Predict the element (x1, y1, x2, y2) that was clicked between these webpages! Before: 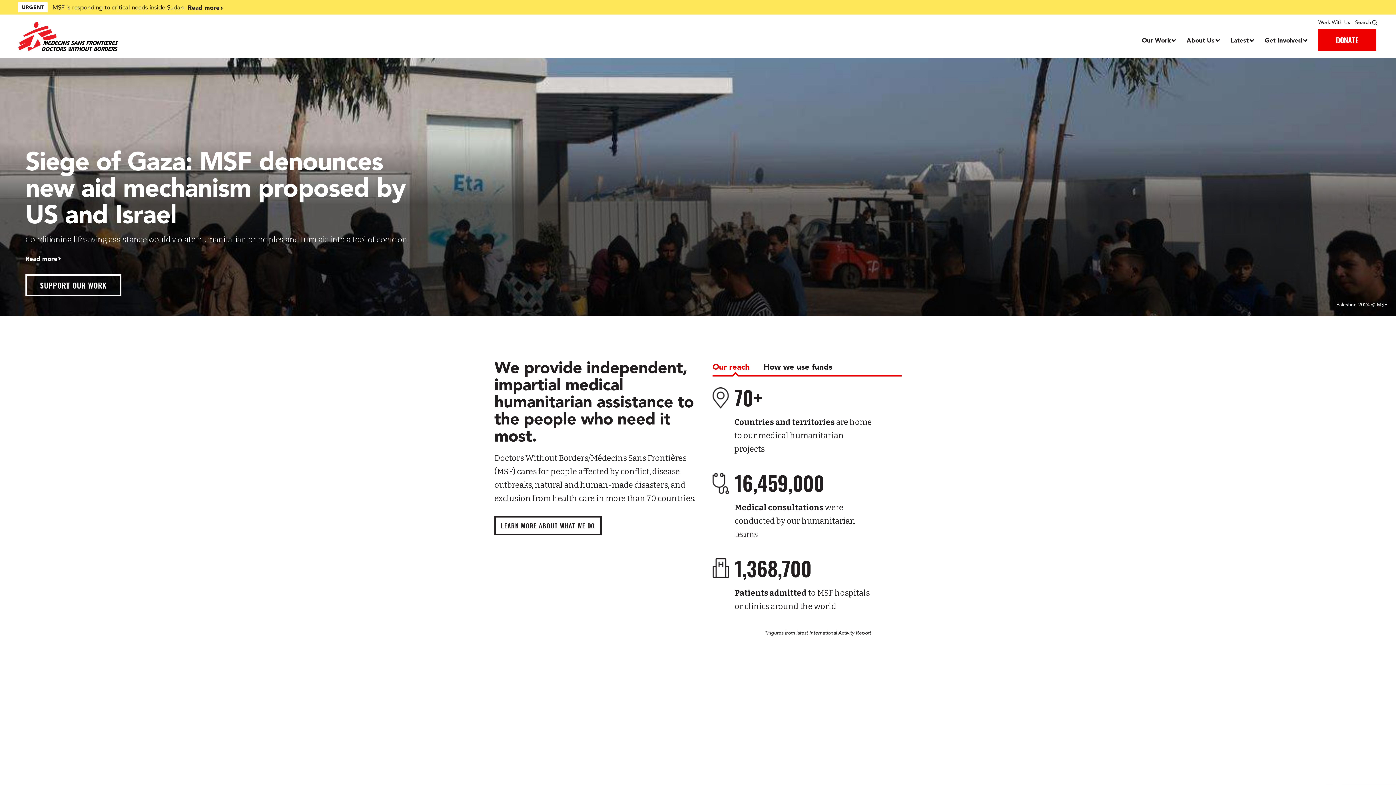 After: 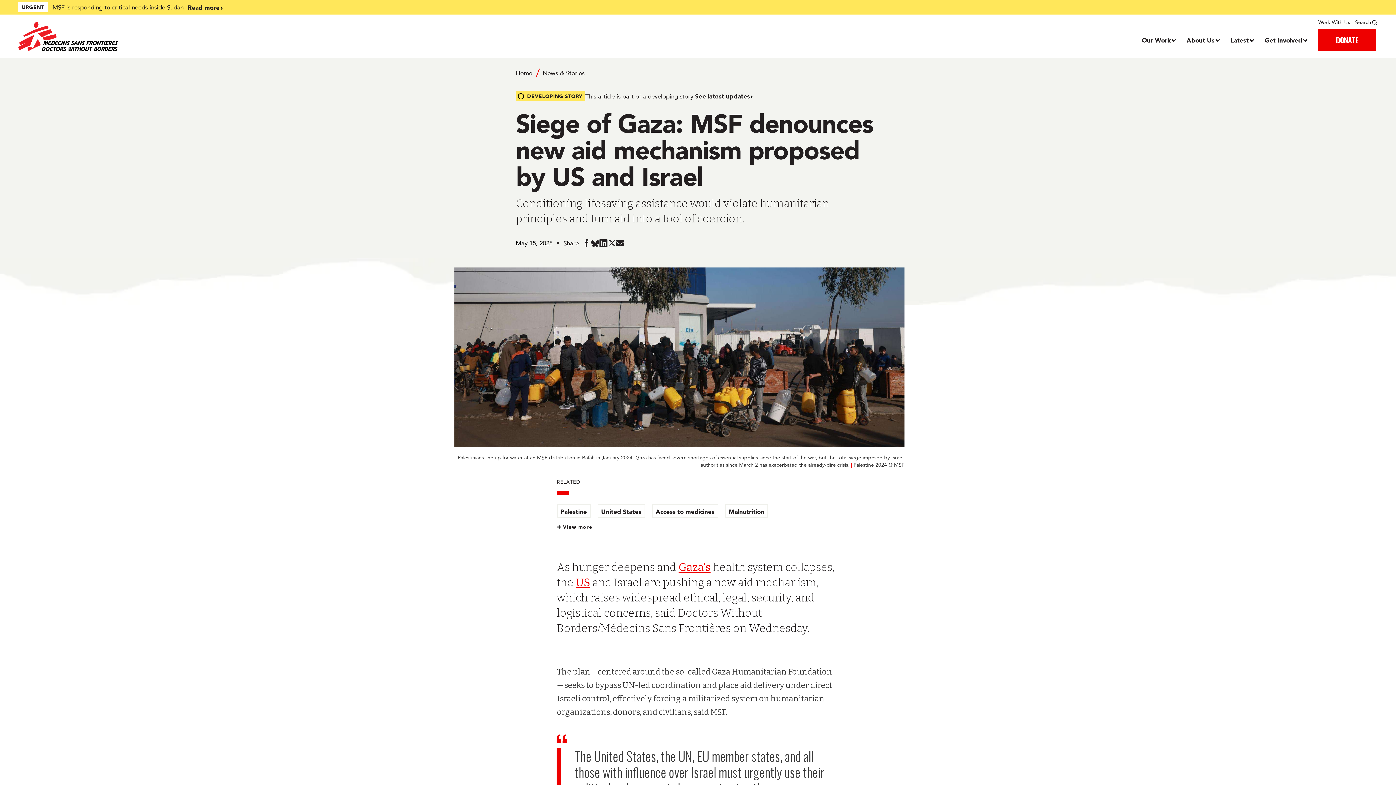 Action: label: Read more bbox: (25, 253, 57, 263)